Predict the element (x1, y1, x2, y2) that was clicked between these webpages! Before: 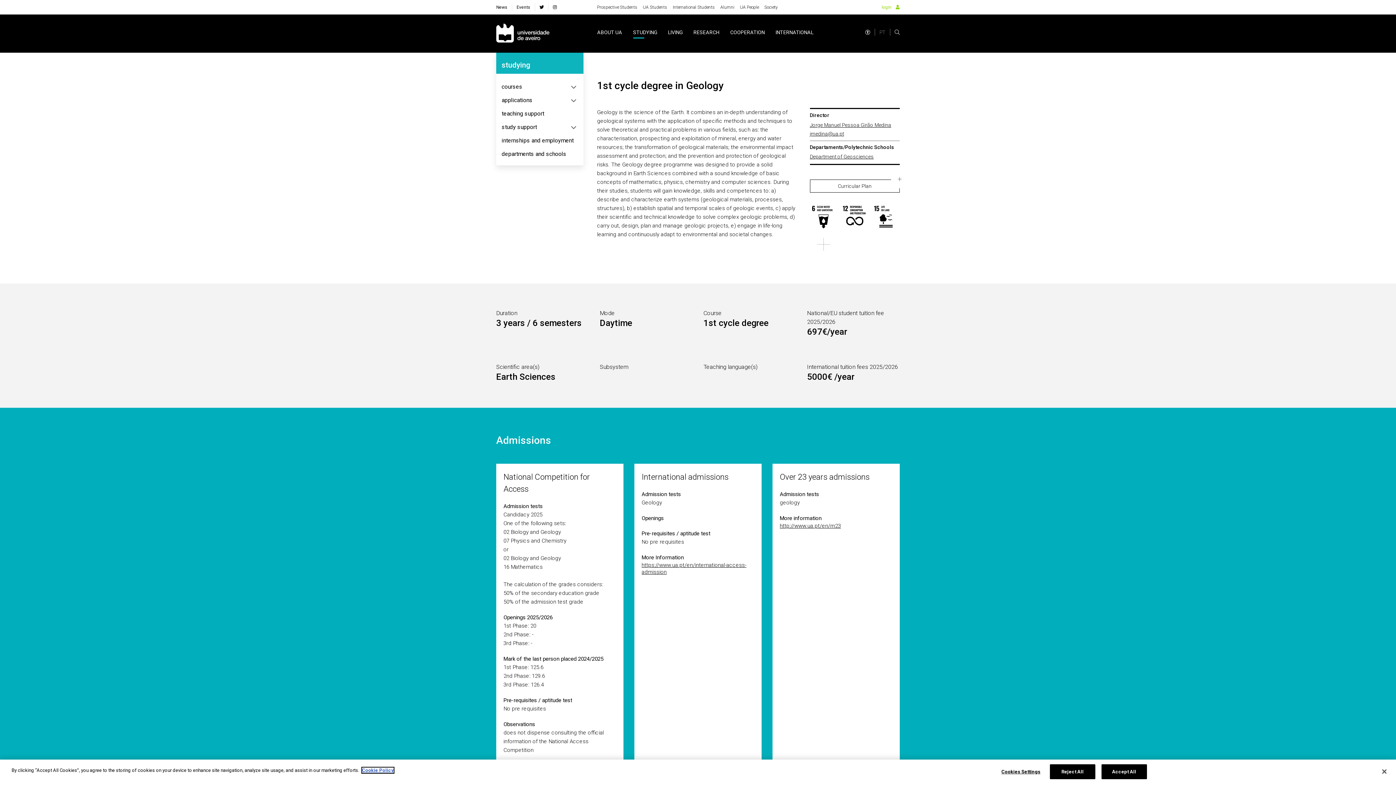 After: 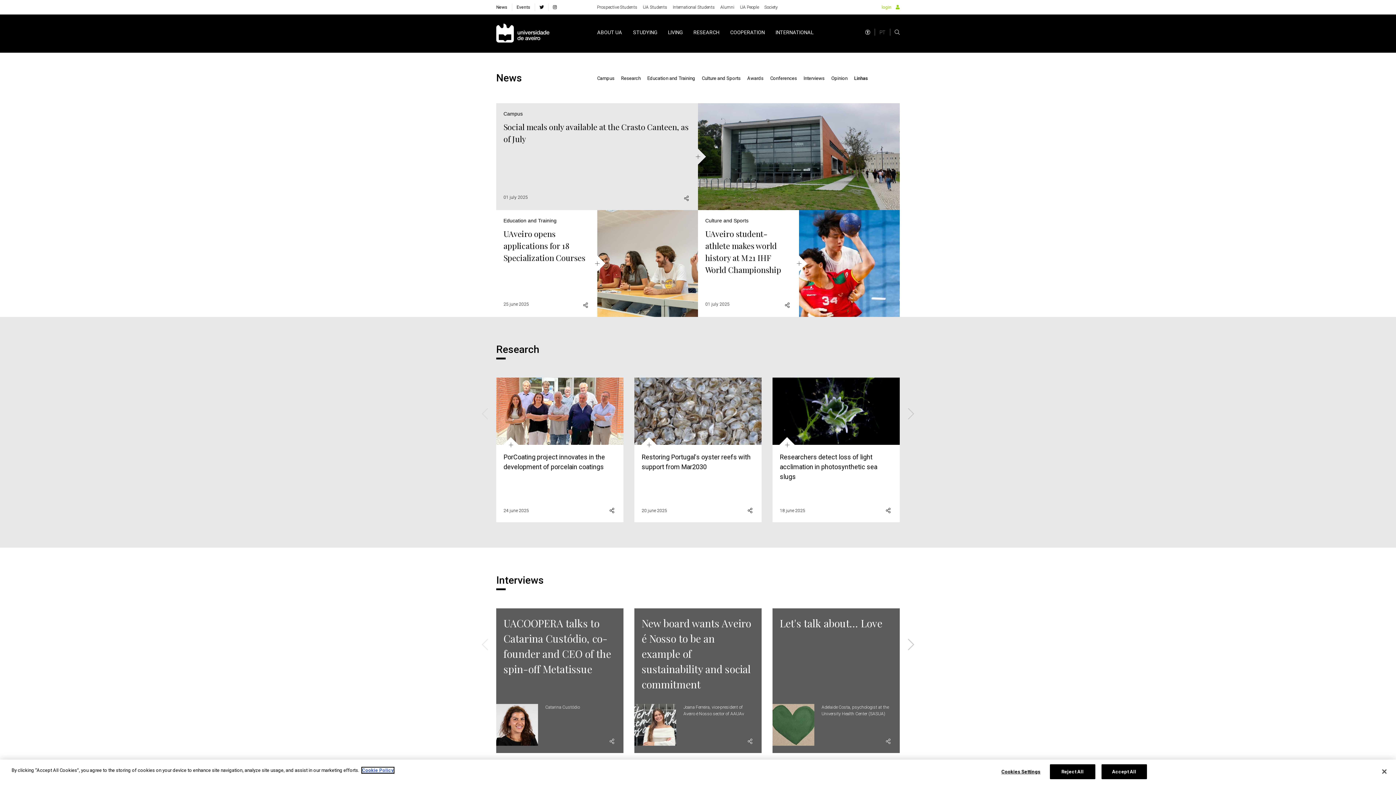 Action: bbox: (496, 3, 507, 10) label: News